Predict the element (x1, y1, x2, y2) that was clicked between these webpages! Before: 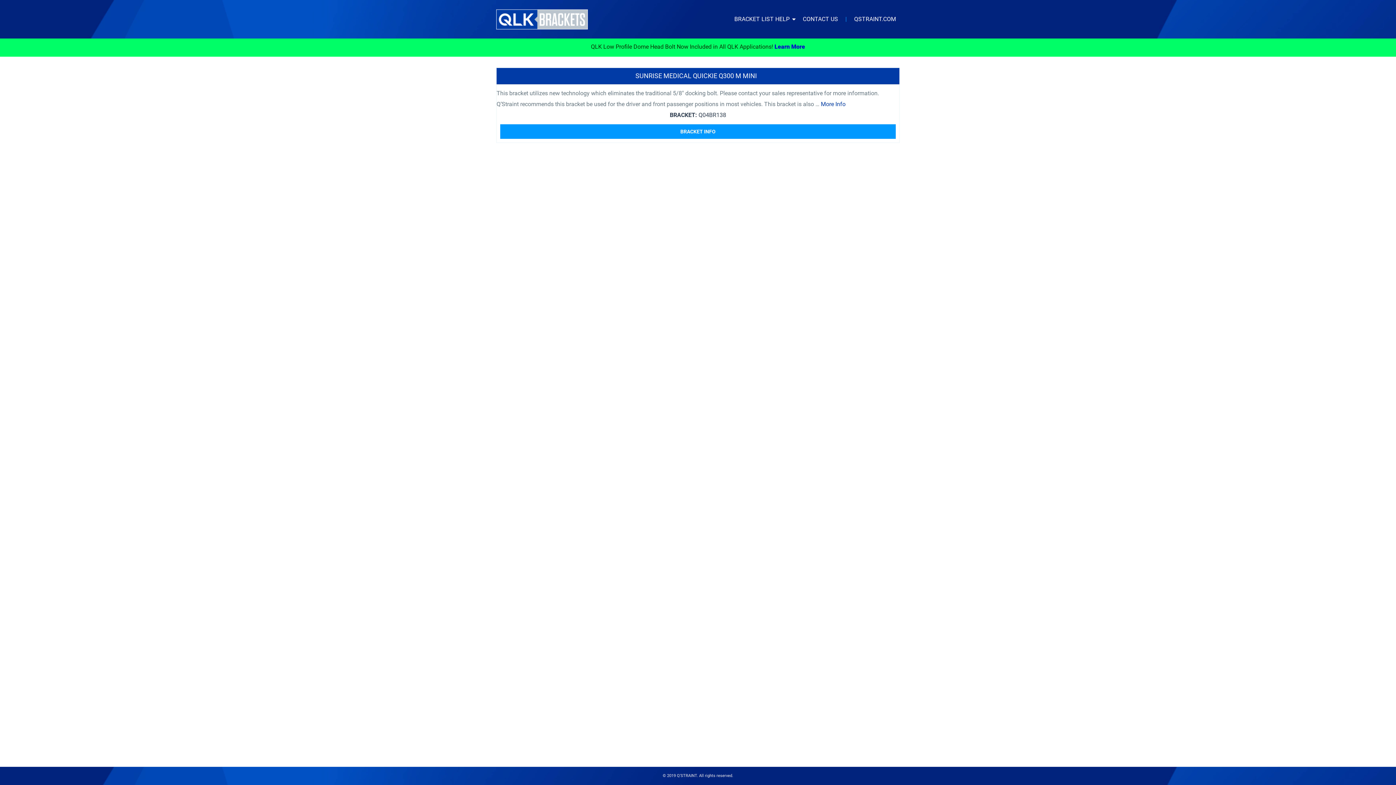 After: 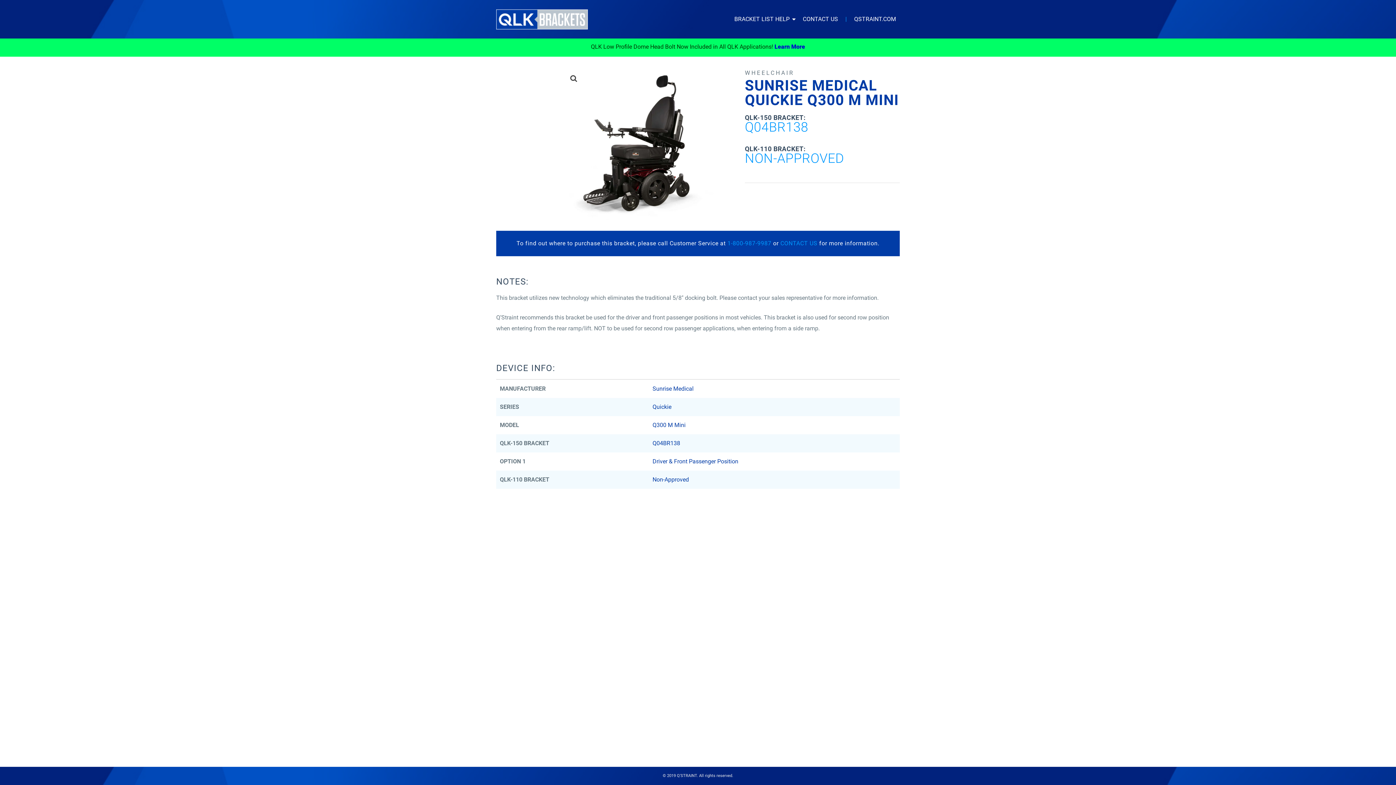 Action: bbox: (821, 100, 845, 107) label: More Info